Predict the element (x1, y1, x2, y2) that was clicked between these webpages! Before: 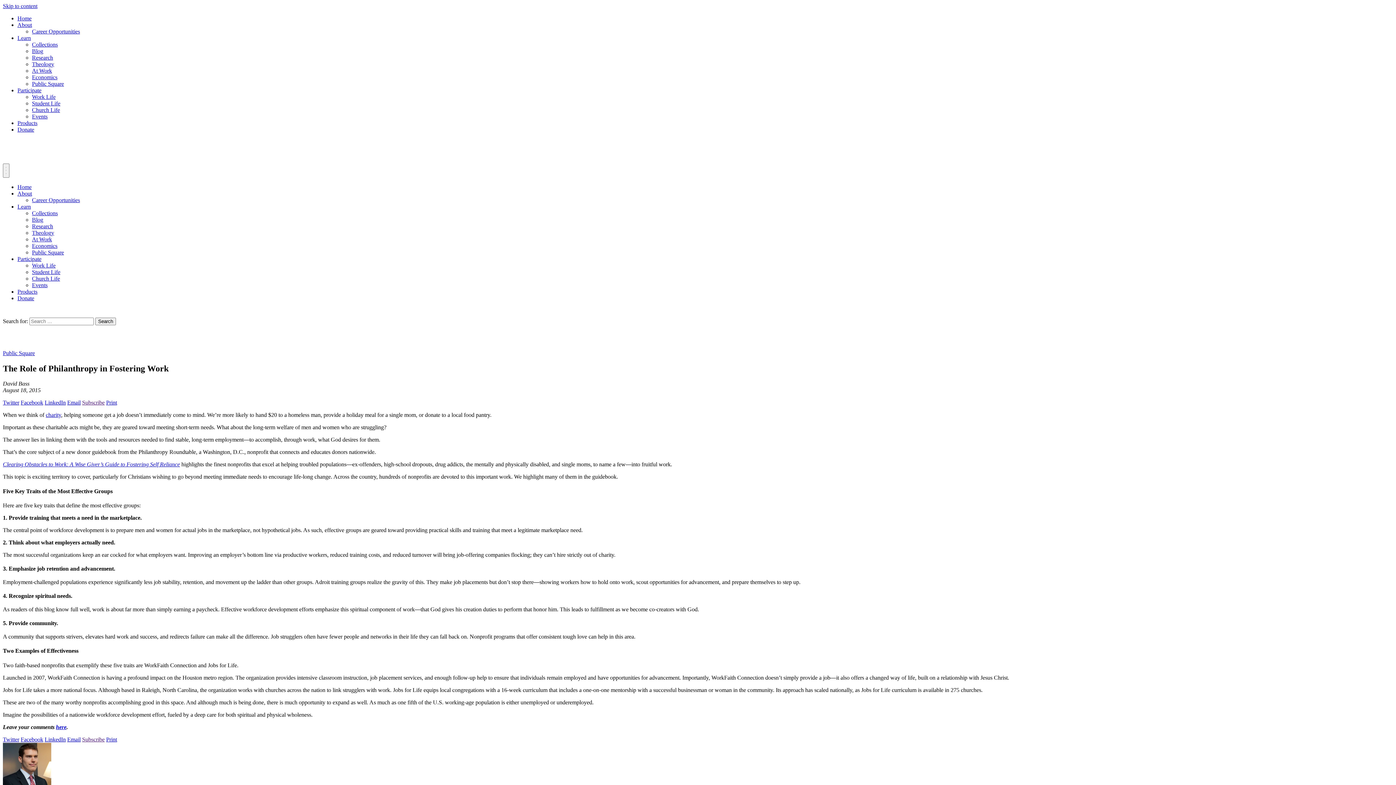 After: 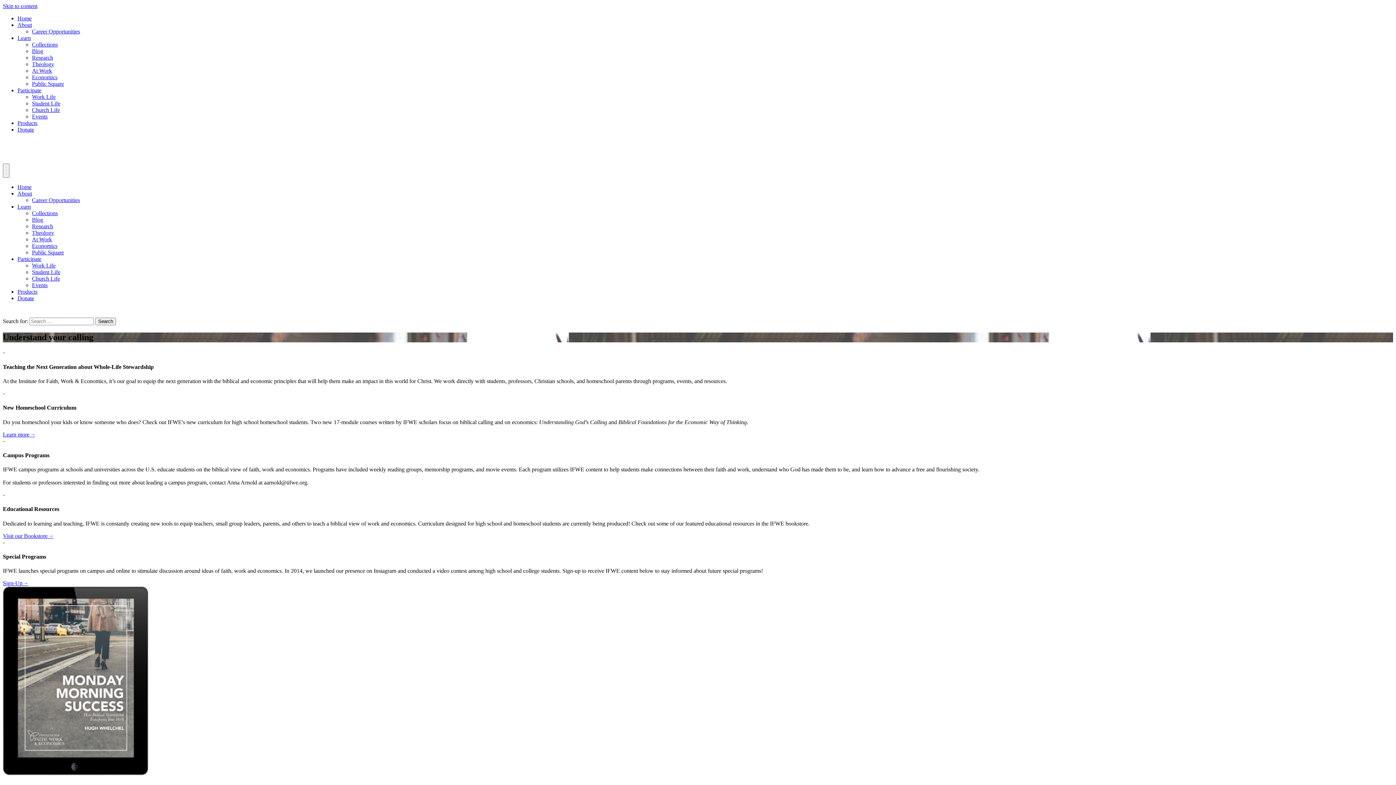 Action: bbox: (32, 268, 60, 275) label: Student Life